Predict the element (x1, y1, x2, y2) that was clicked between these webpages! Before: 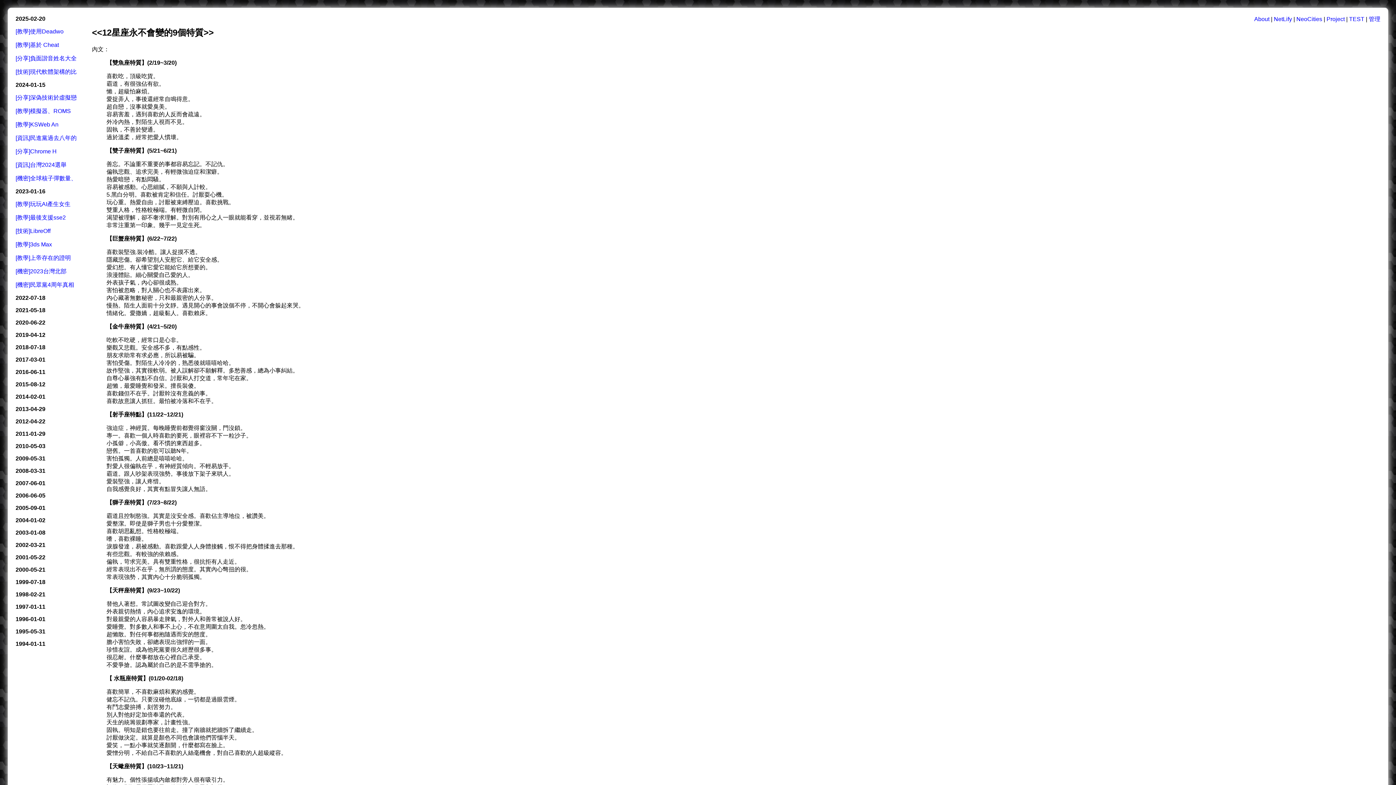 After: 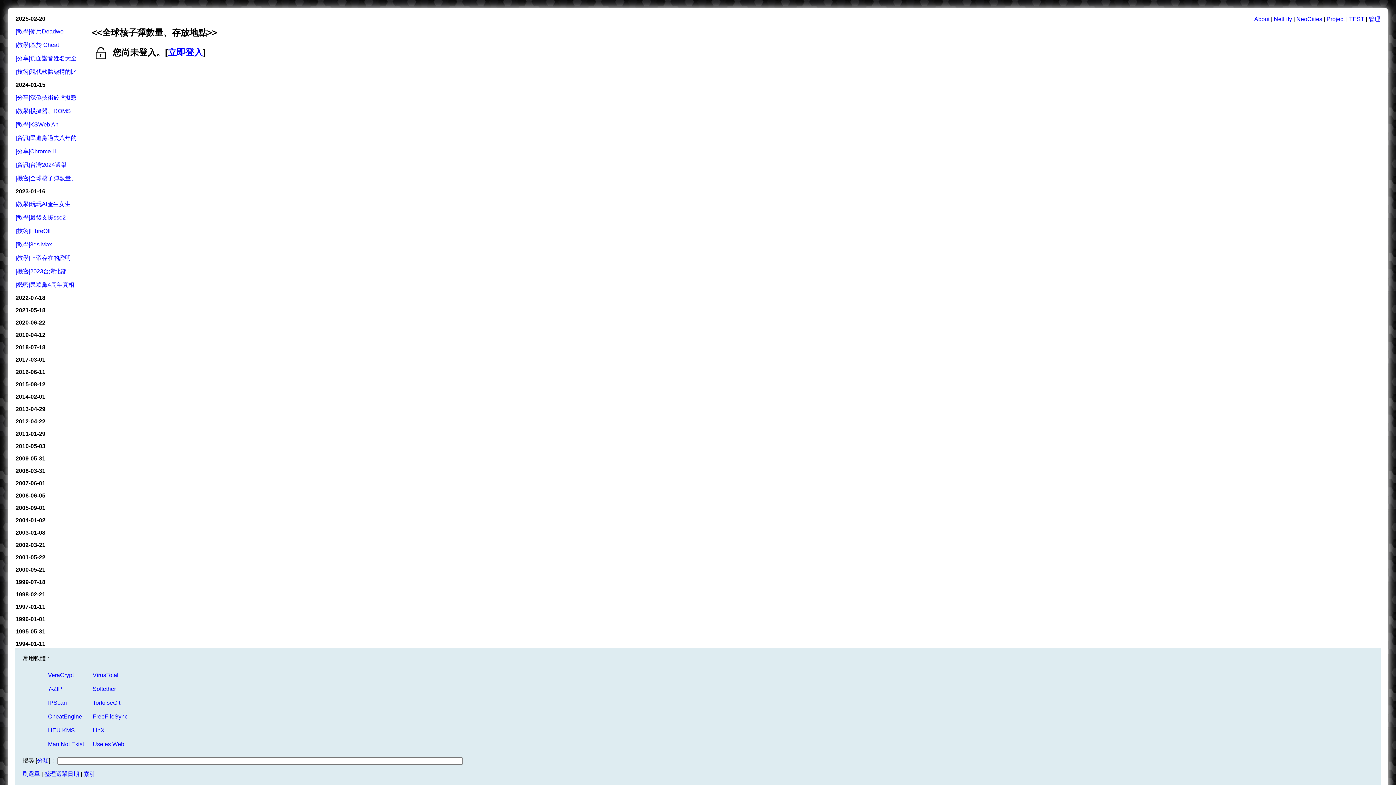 Action: bbox: (15, 175, 76, 181) label: [機密]全球核子彈數量、